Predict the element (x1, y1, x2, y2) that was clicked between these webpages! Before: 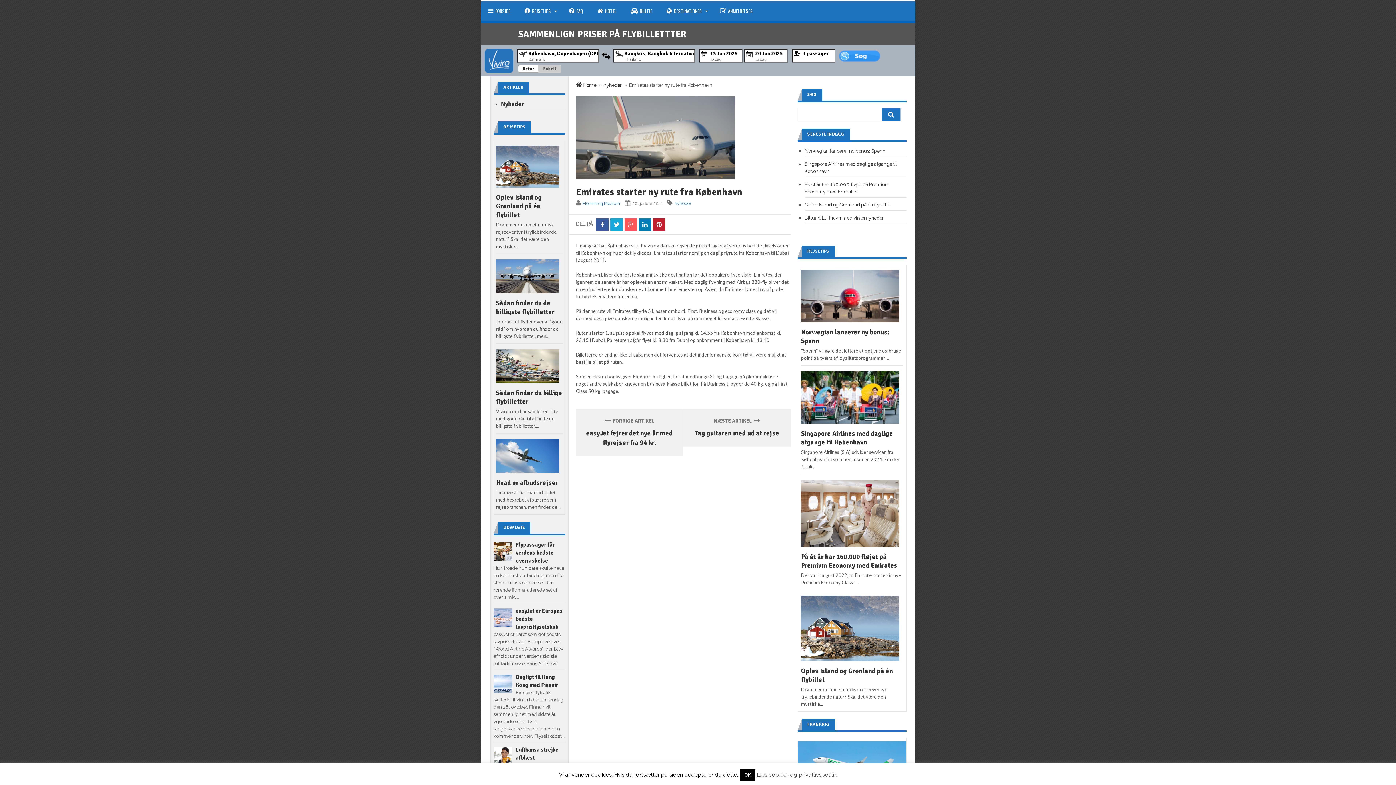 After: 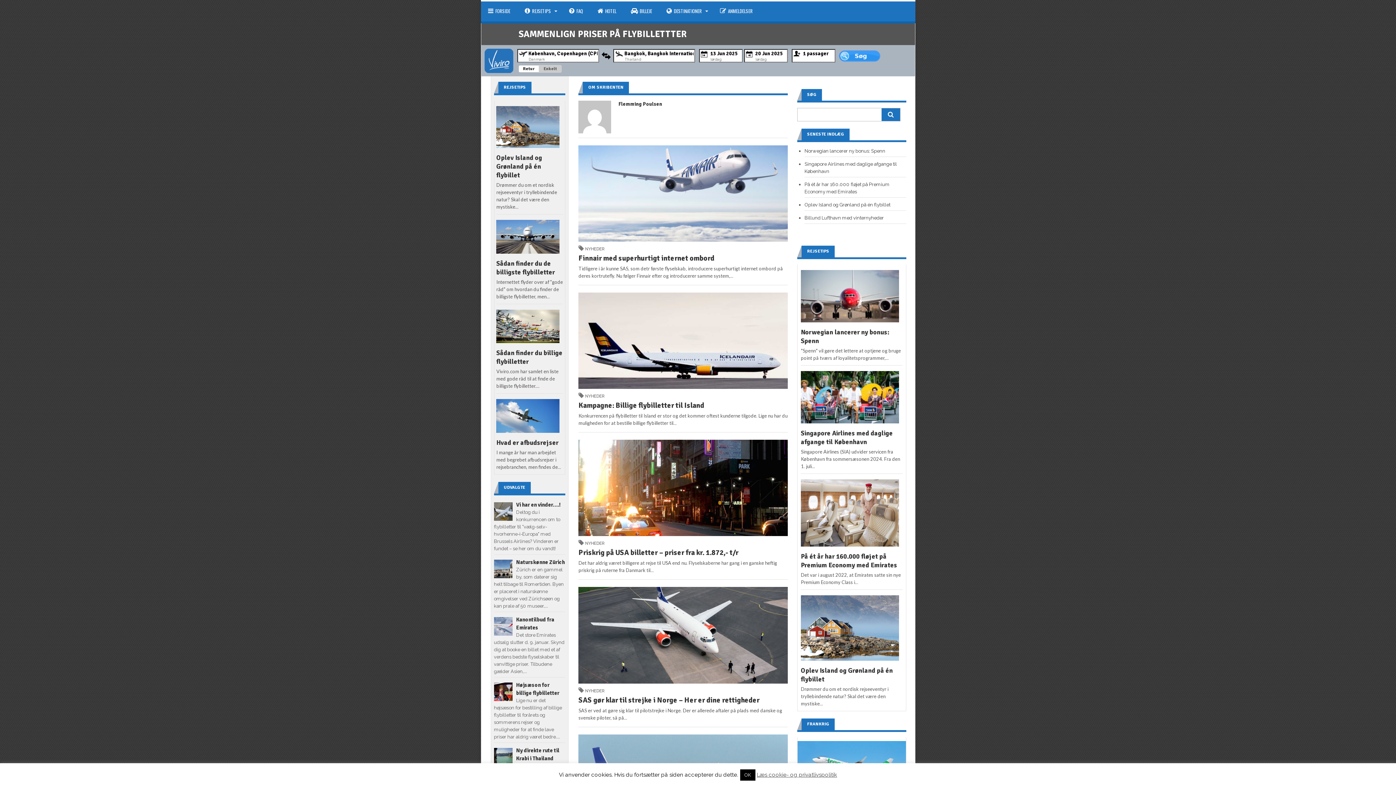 Action: bbox: (582, 200, 620, 206) label: Flemming Poulsen